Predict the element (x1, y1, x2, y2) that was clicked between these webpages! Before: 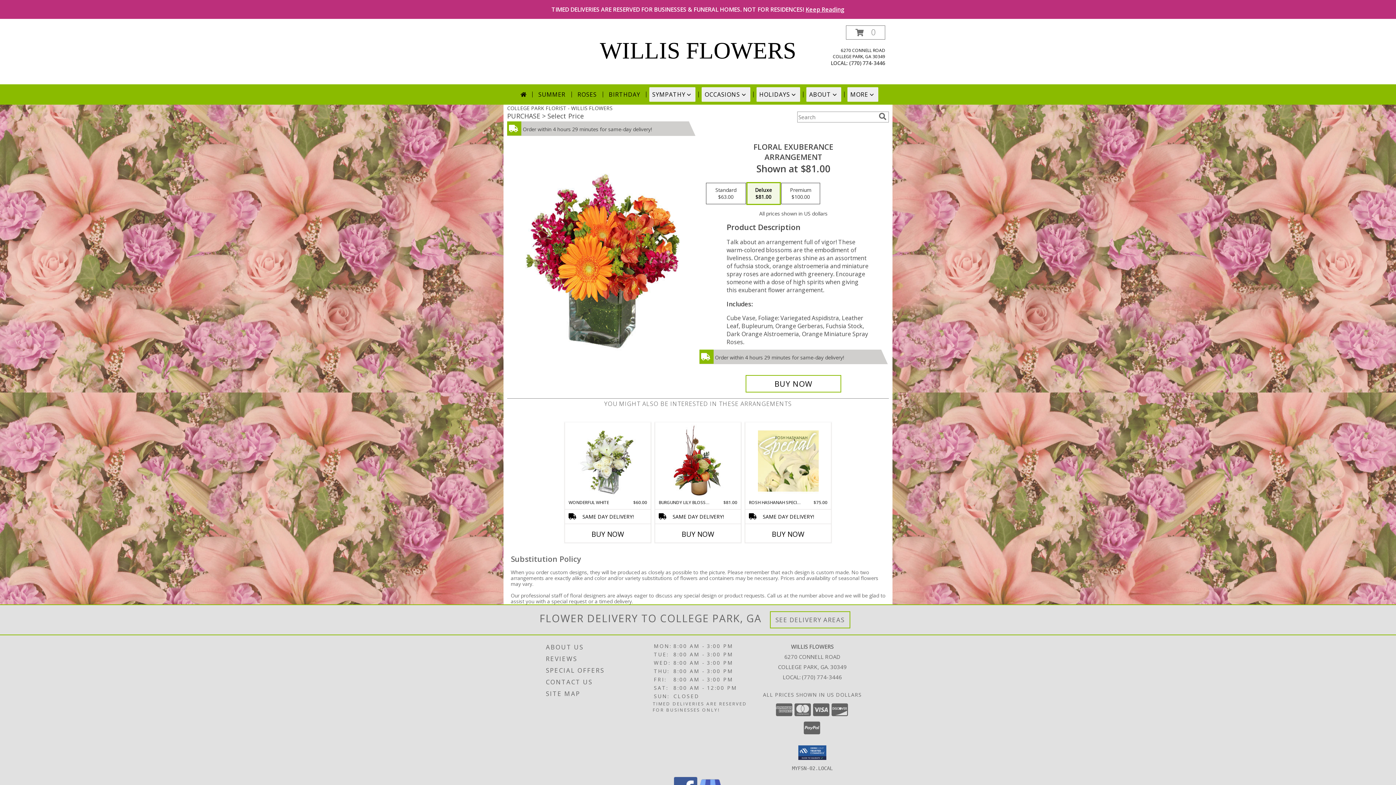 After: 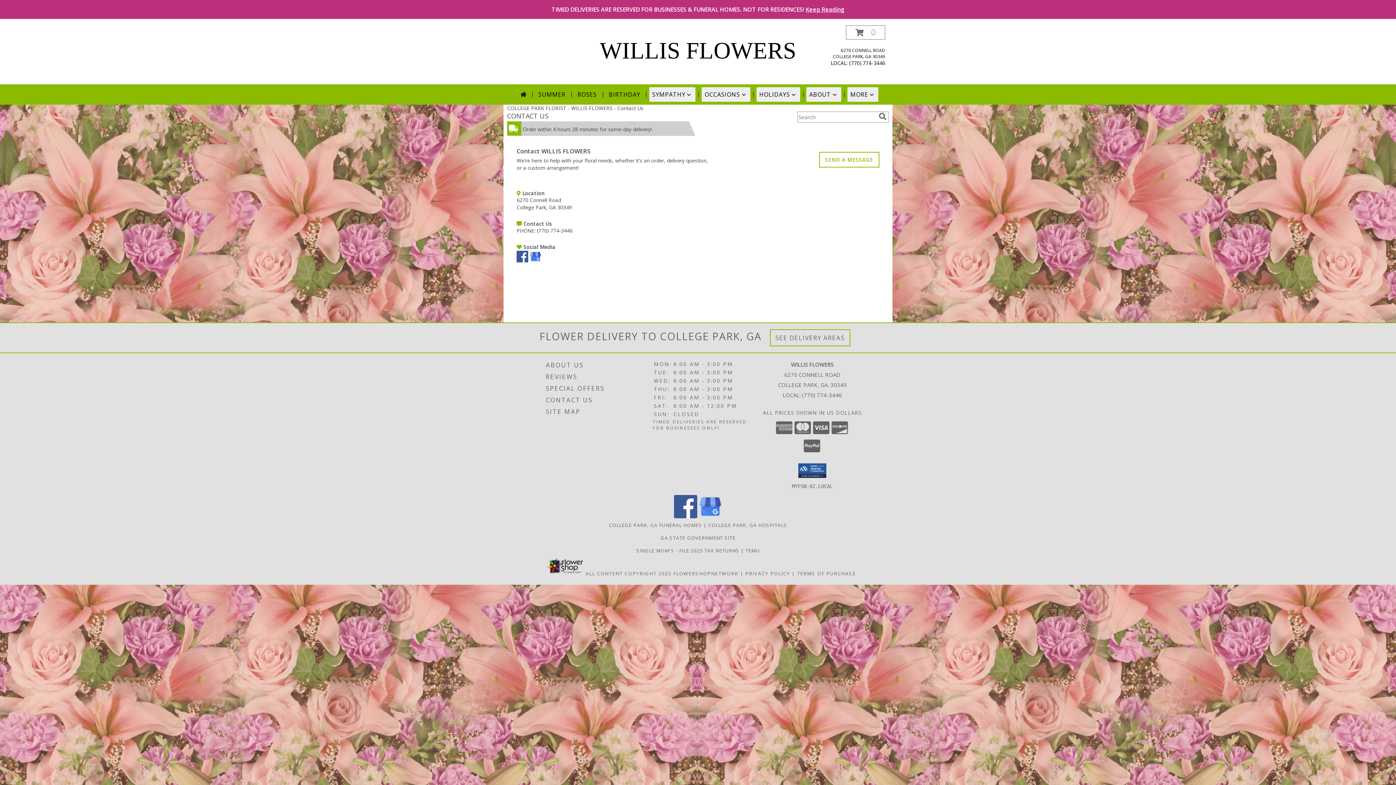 Action: bbox: (546, 676, 651, 688) label: CONTACT US